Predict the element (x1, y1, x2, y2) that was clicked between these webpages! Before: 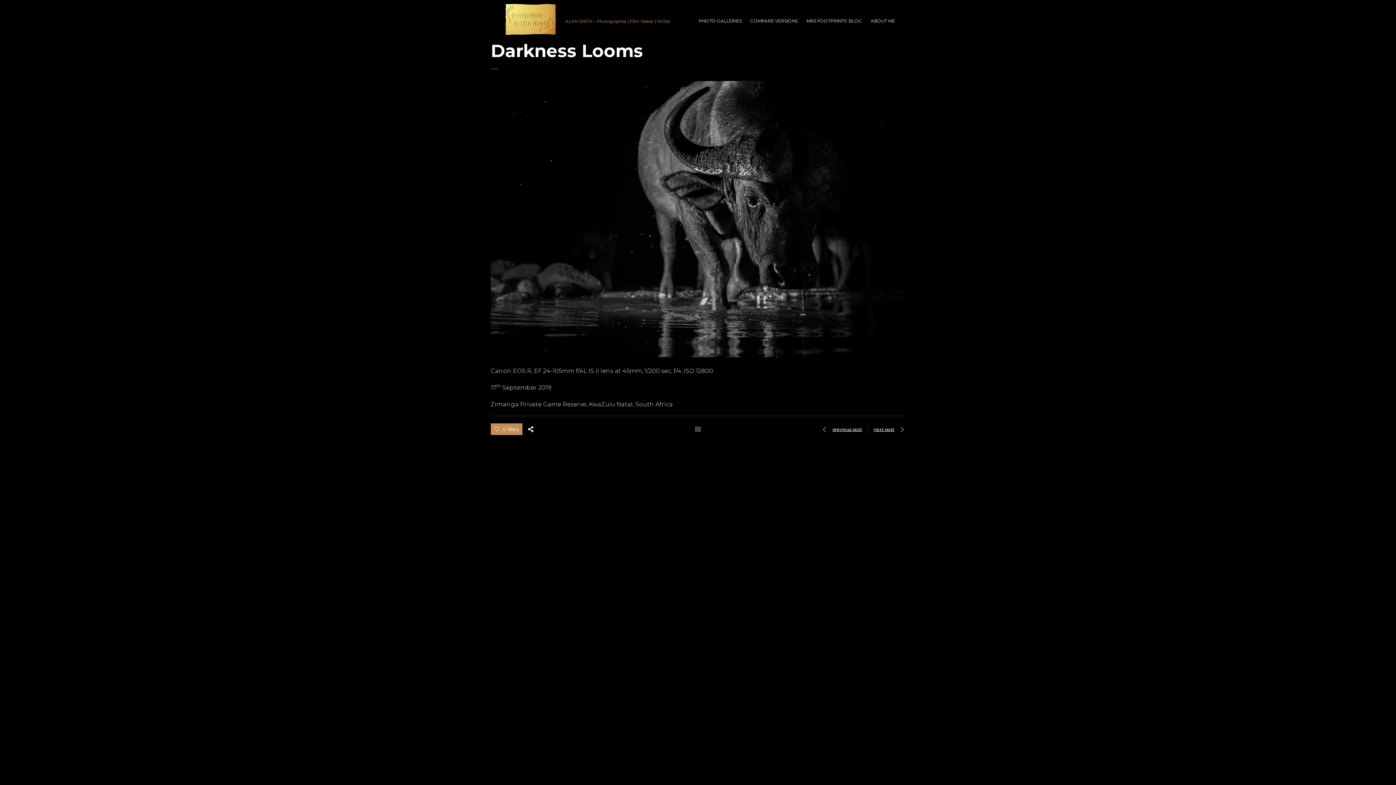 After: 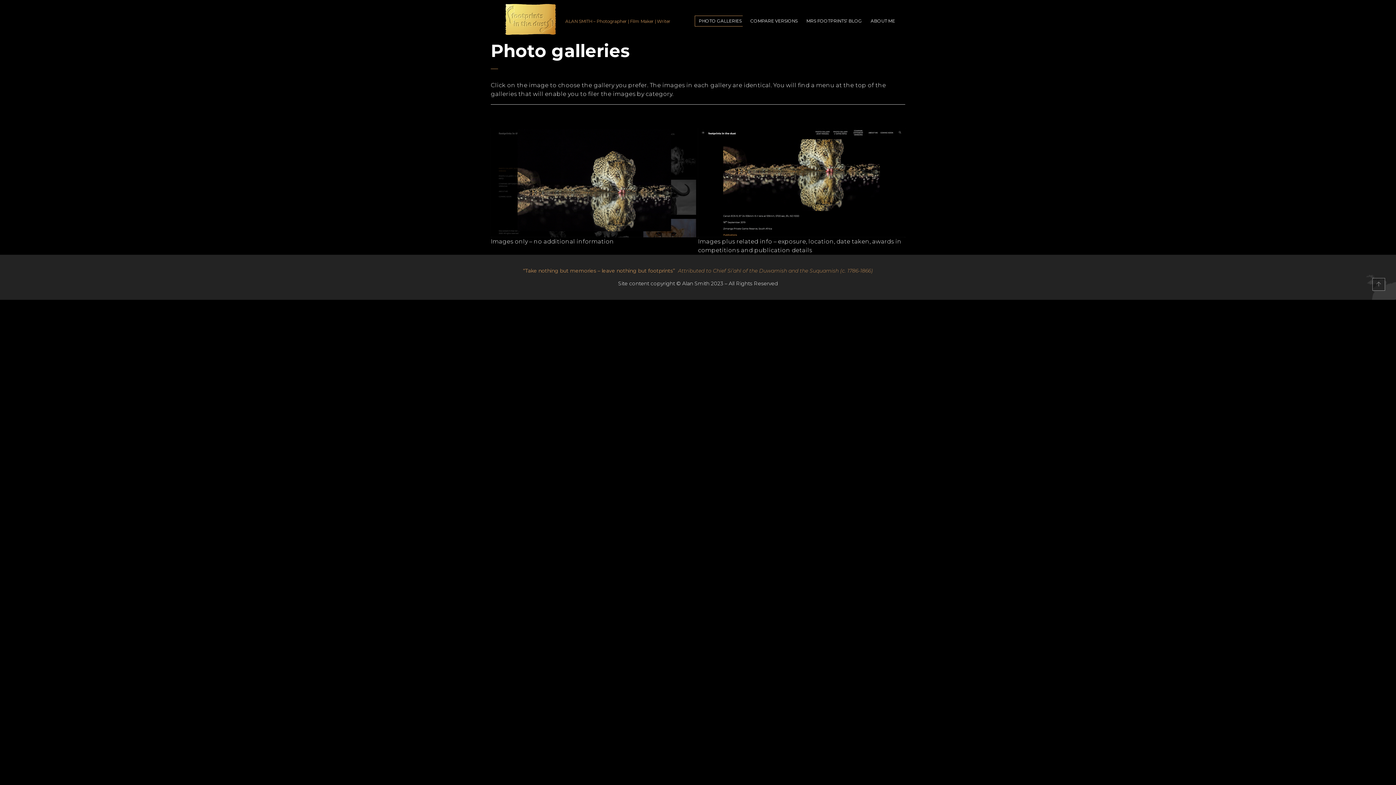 Action: label: PHOTO GALLERIES bbox: (694, 7, 742, 34)